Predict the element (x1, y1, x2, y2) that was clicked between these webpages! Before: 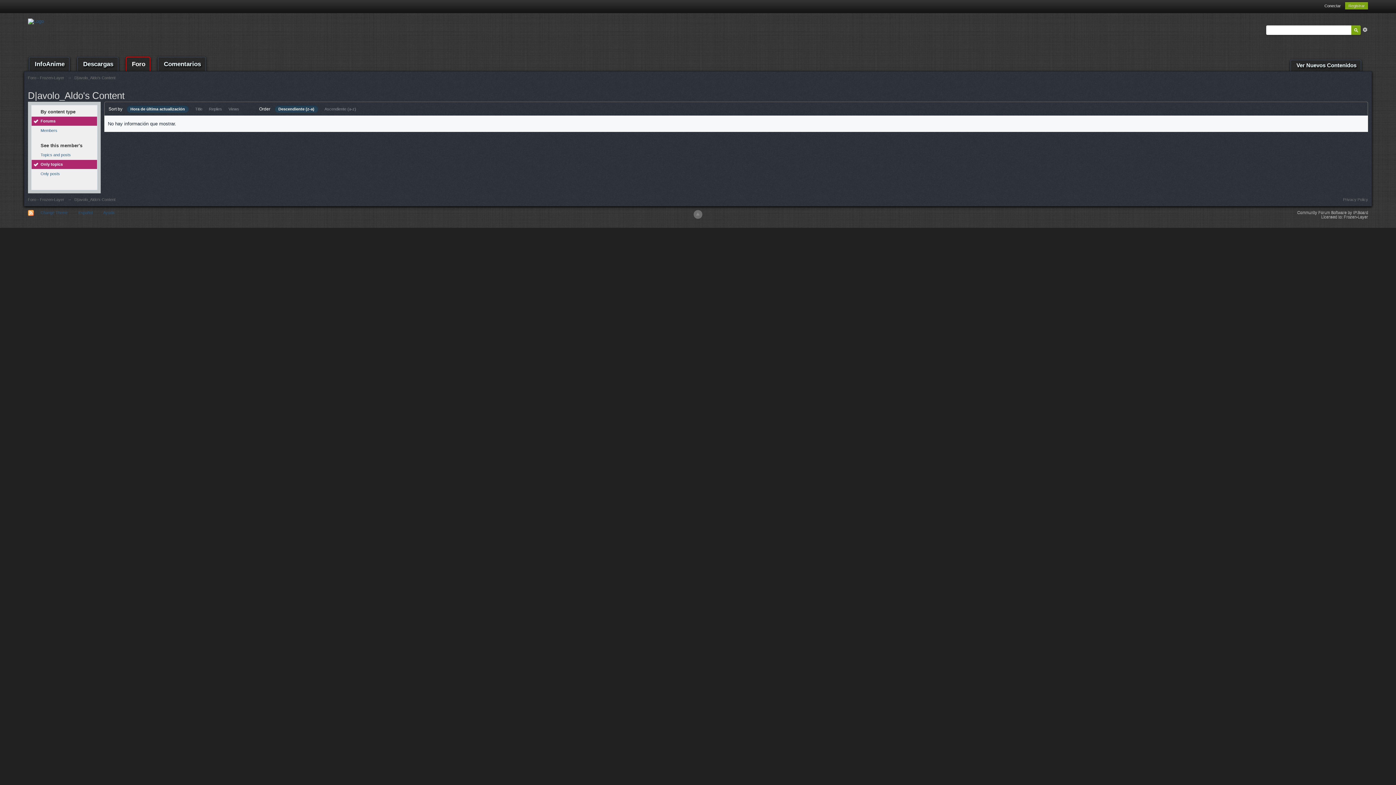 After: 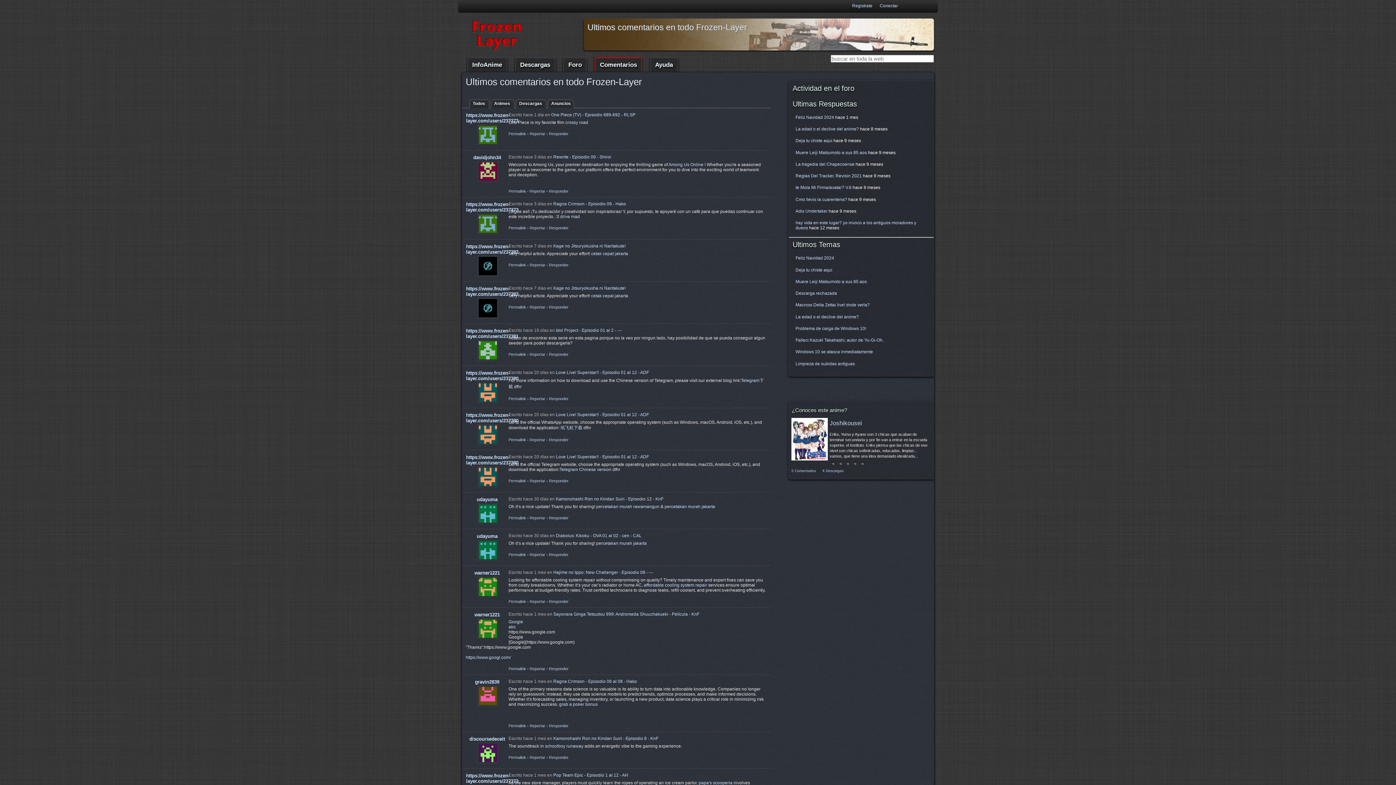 Action: label: Comentarios bbox: (157, 56, 206, 72)